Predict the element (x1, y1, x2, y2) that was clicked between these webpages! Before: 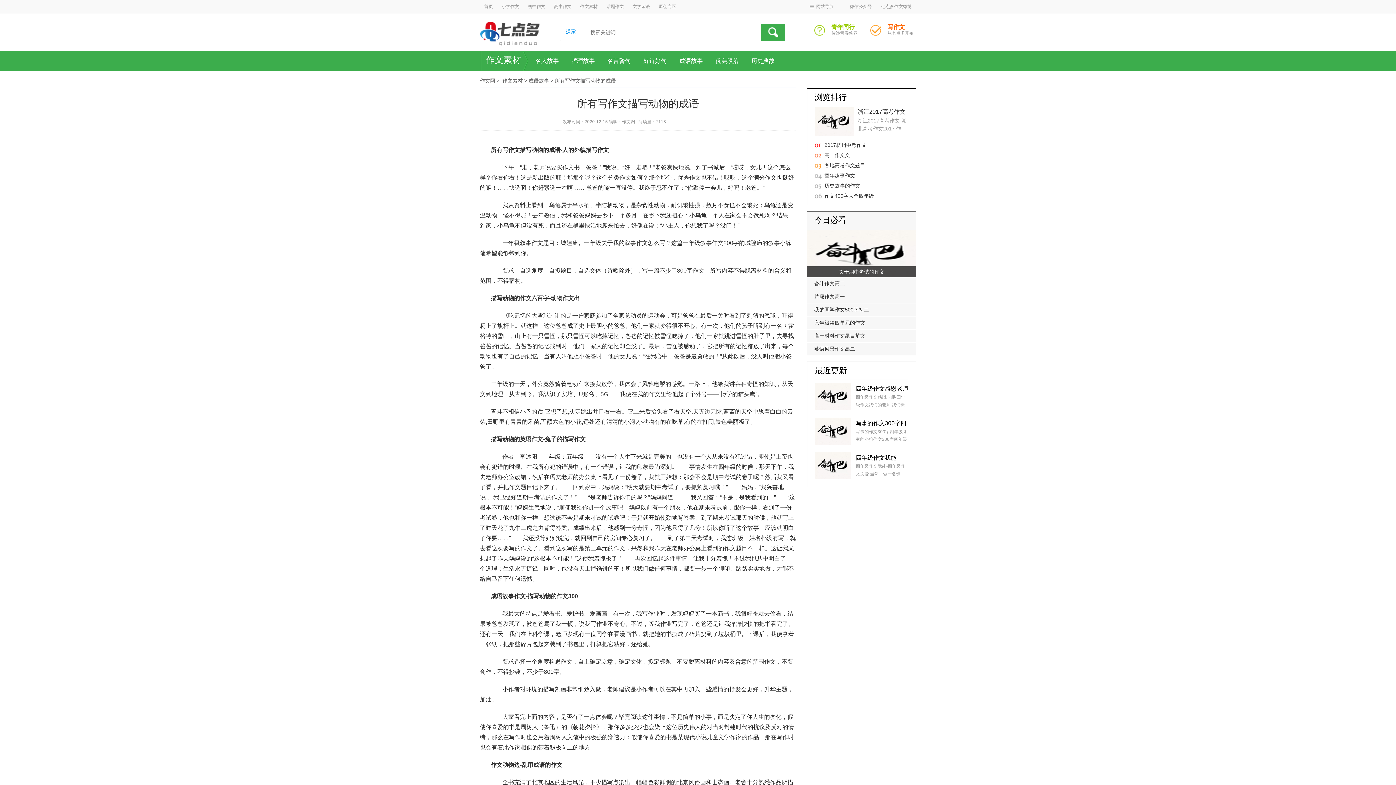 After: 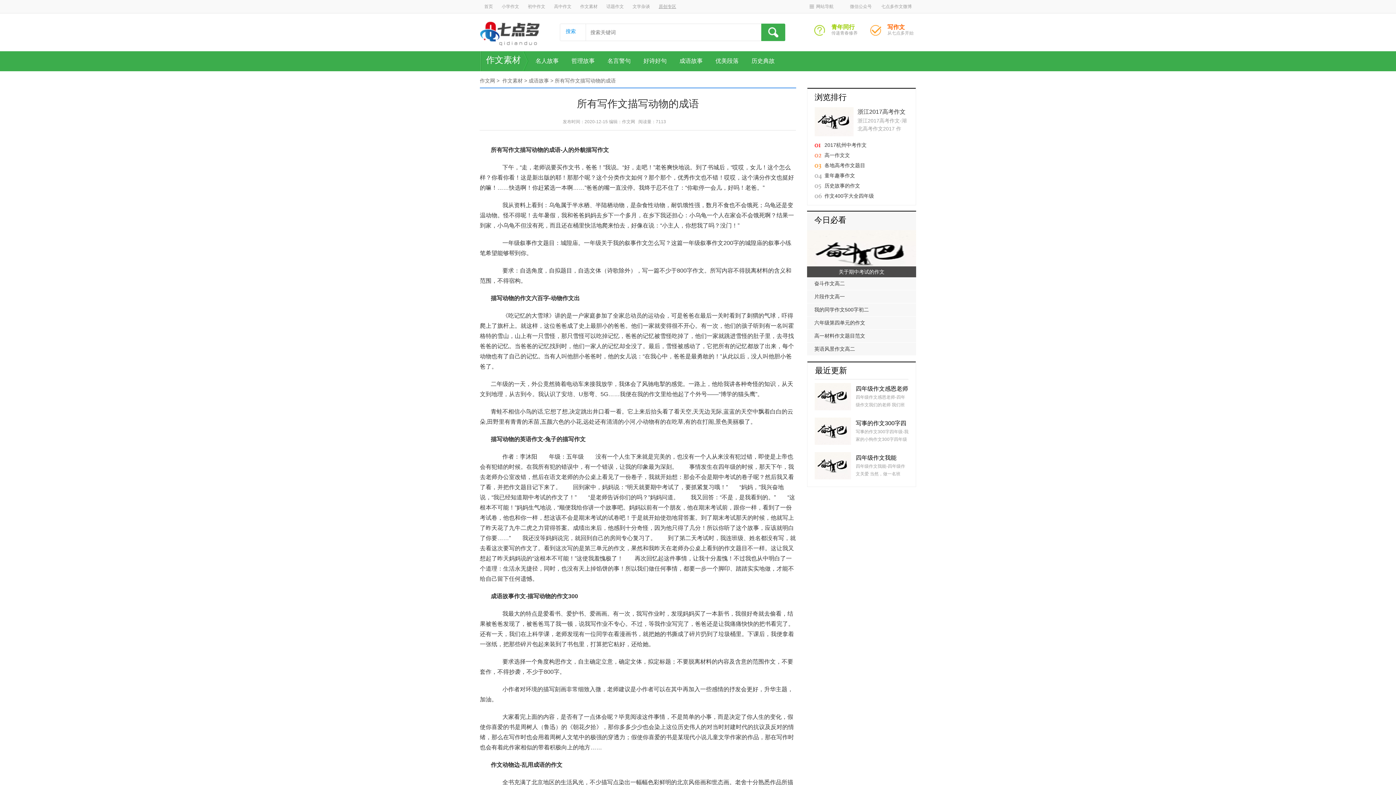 Action: label: 原创专区 bbox: (658, 0, 676, 13)